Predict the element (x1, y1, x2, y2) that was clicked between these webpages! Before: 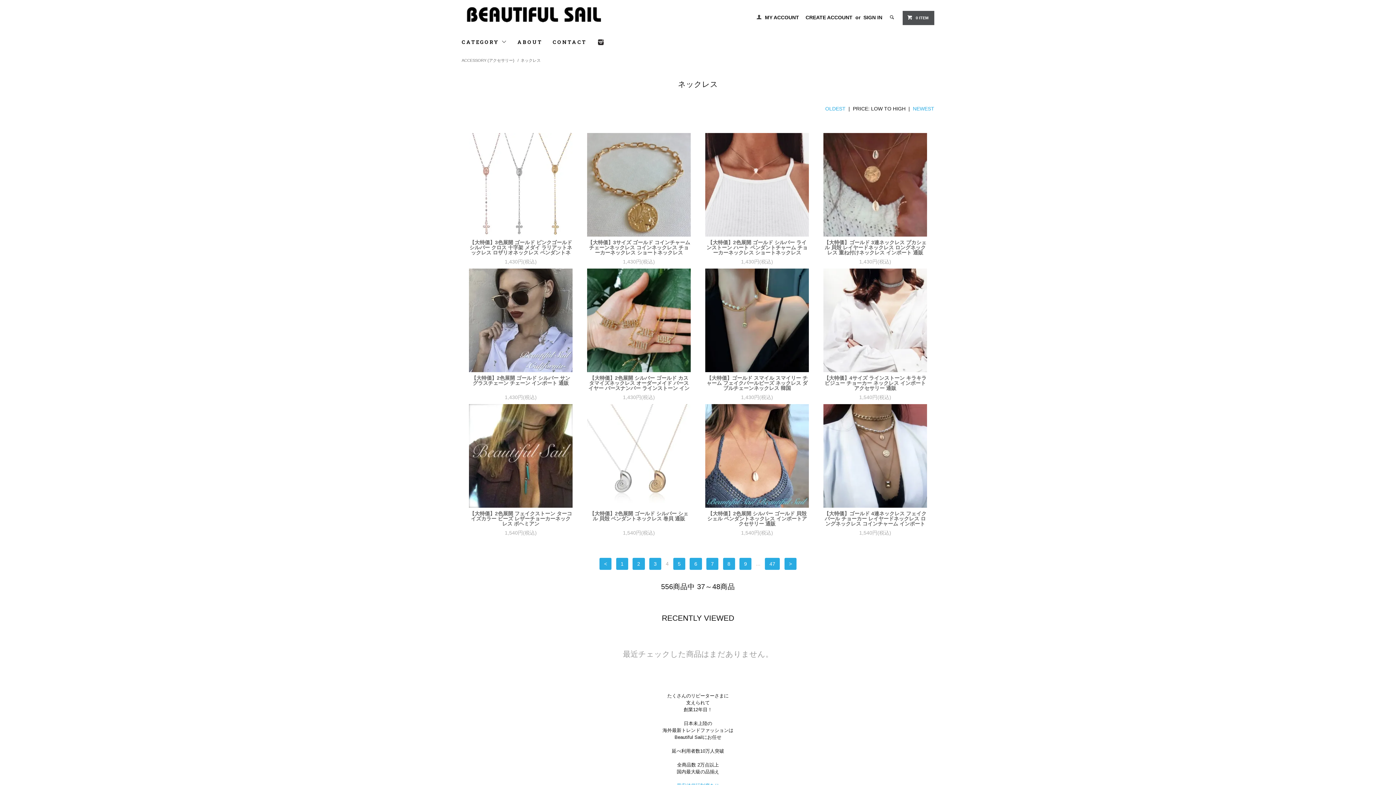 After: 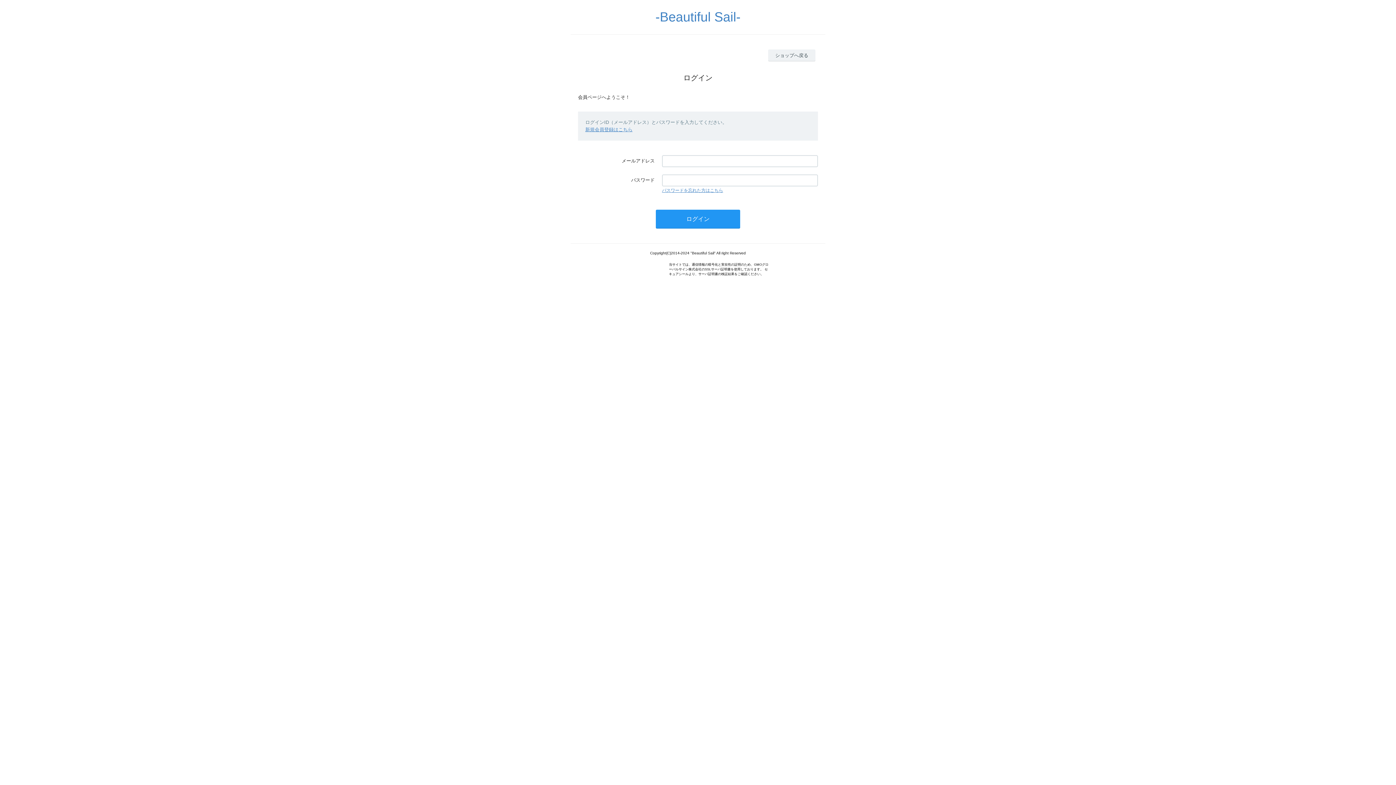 Action: bbox: (863, 14, 882, 20) label: SIGN IN